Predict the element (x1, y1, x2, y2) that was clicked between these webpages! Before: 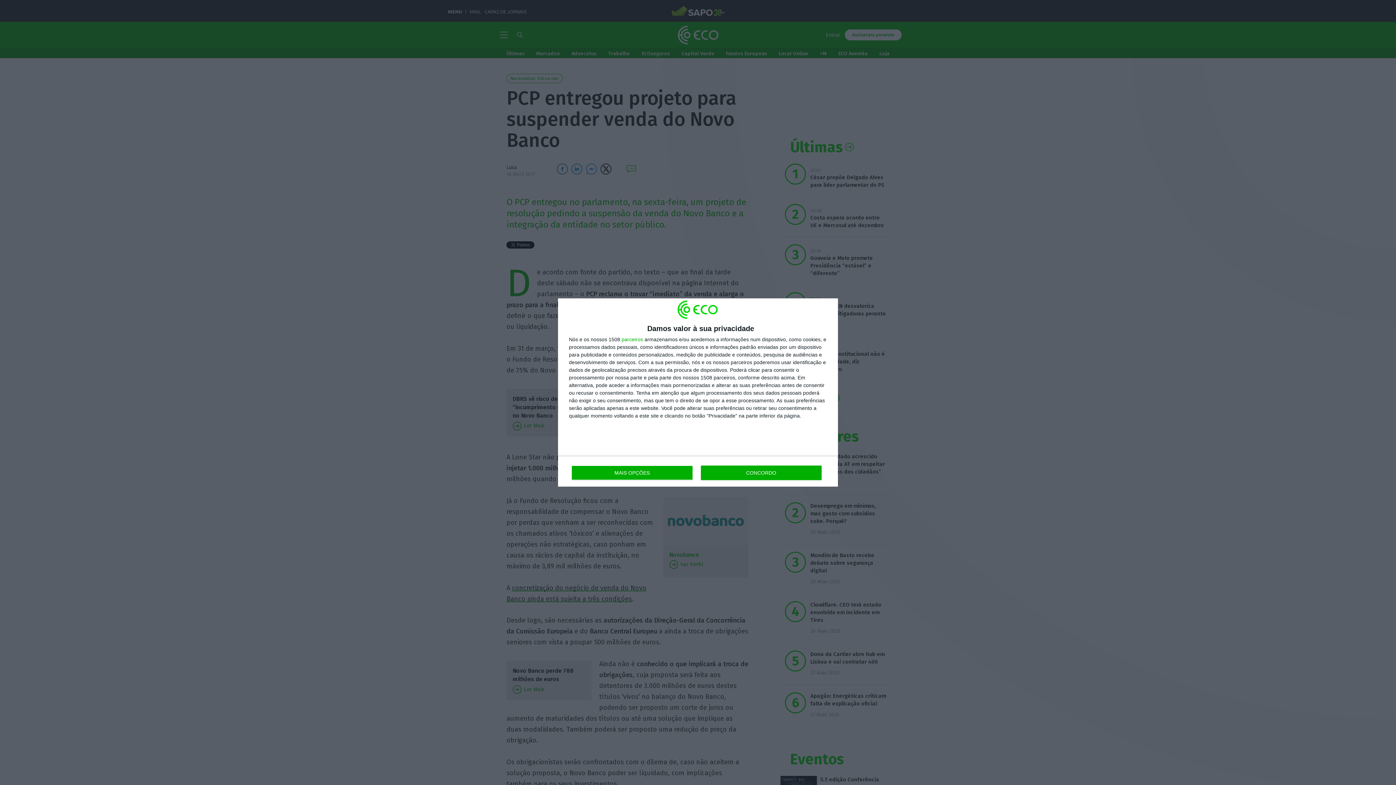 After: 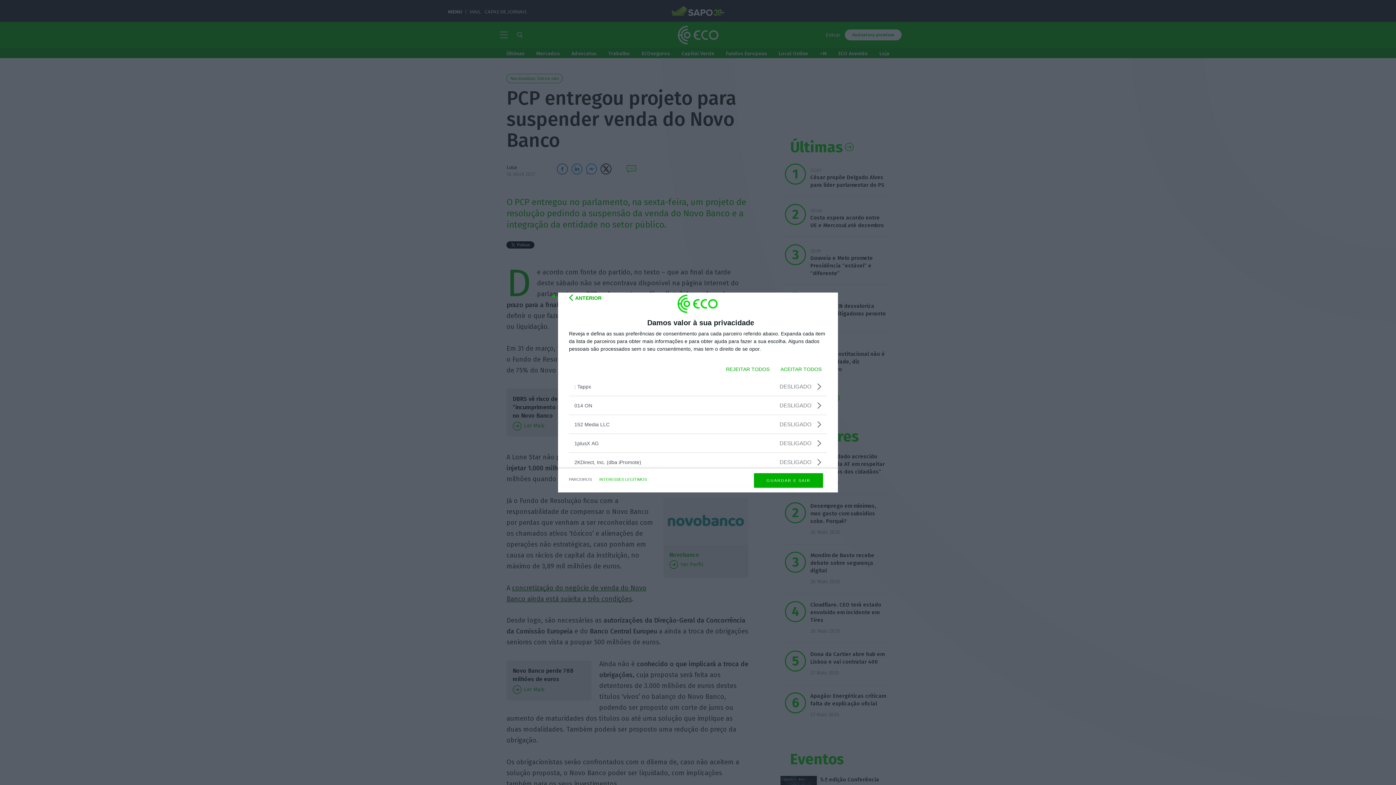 Action: label: parceiros bbox: (621, 337, 643, 342)